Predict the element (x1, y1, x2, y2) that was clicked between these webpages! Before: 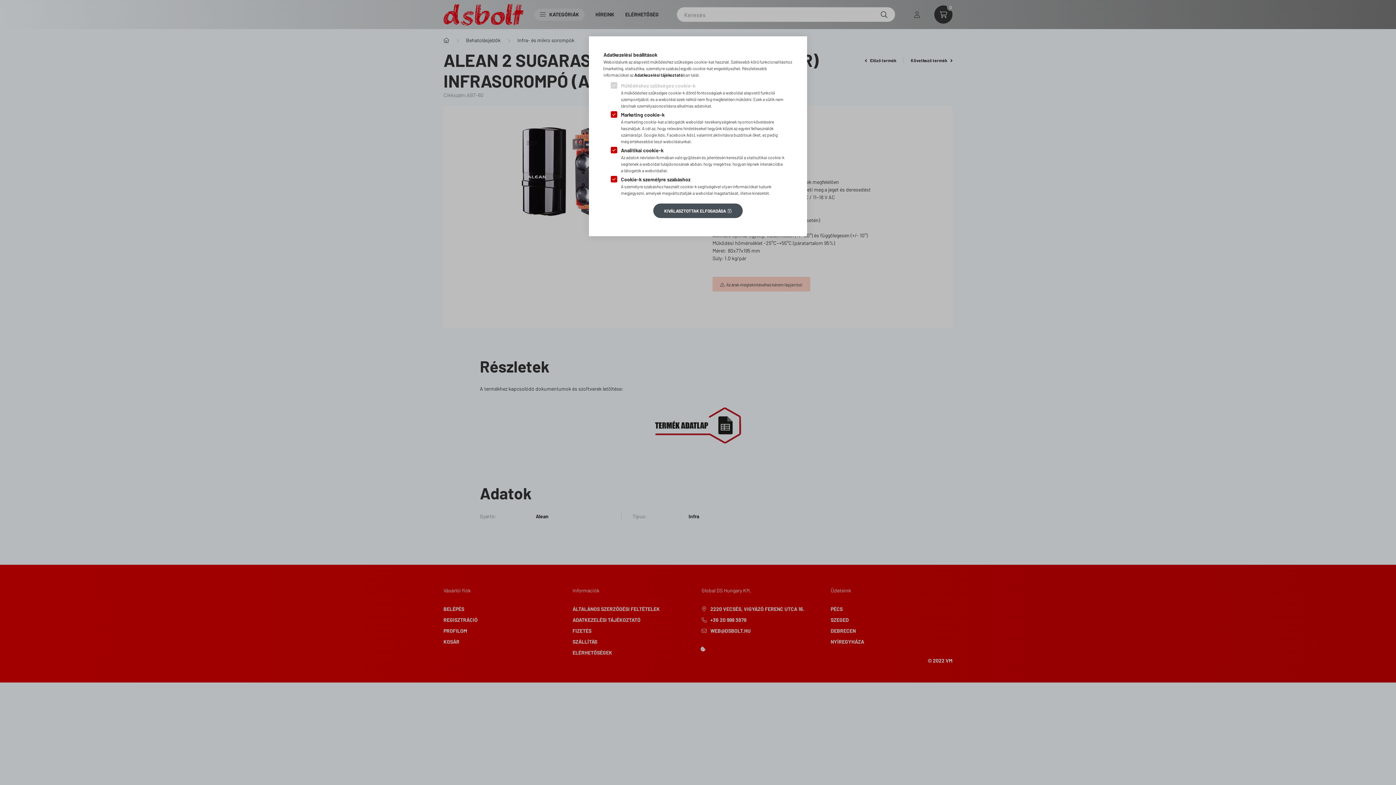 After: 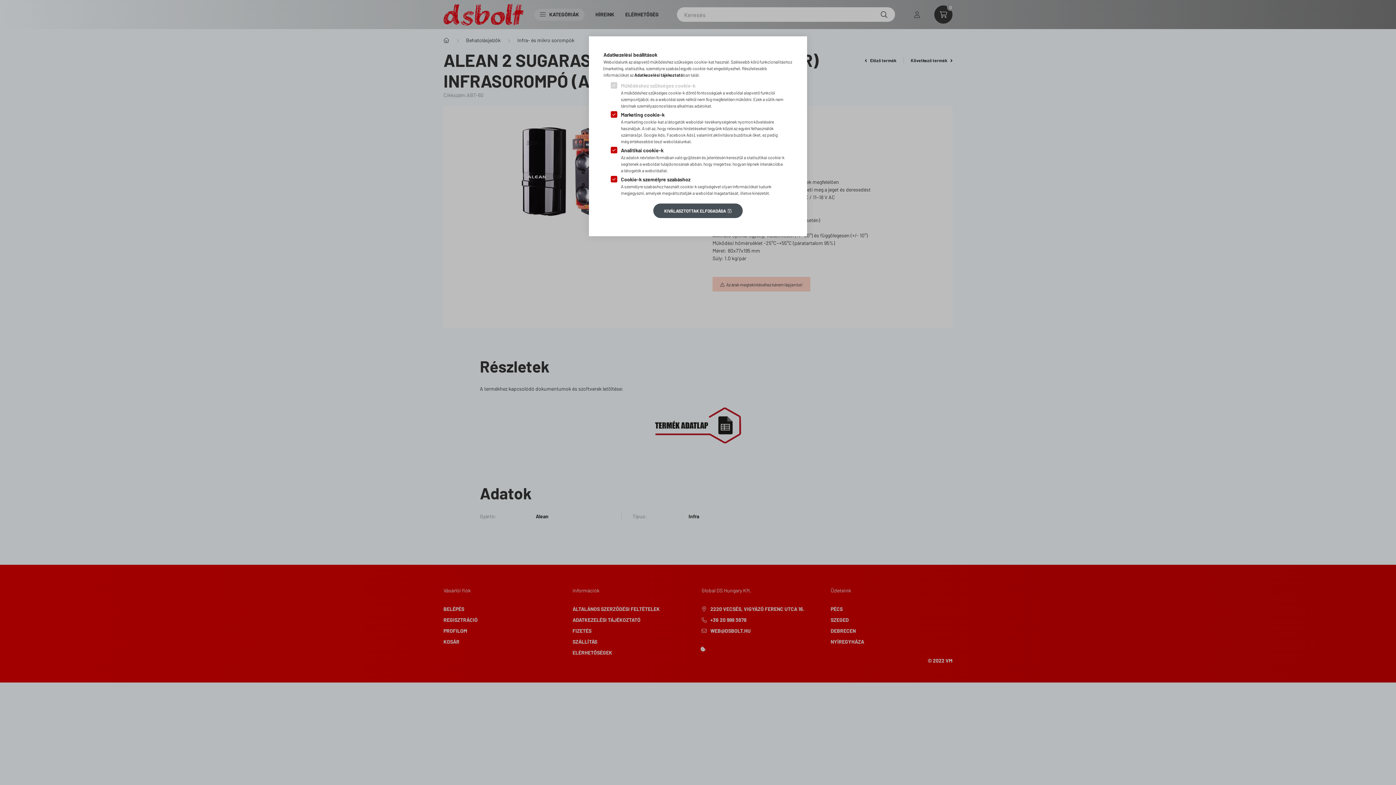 Action: label: Facebook Ads bbox: (666, 132, 693, 137)